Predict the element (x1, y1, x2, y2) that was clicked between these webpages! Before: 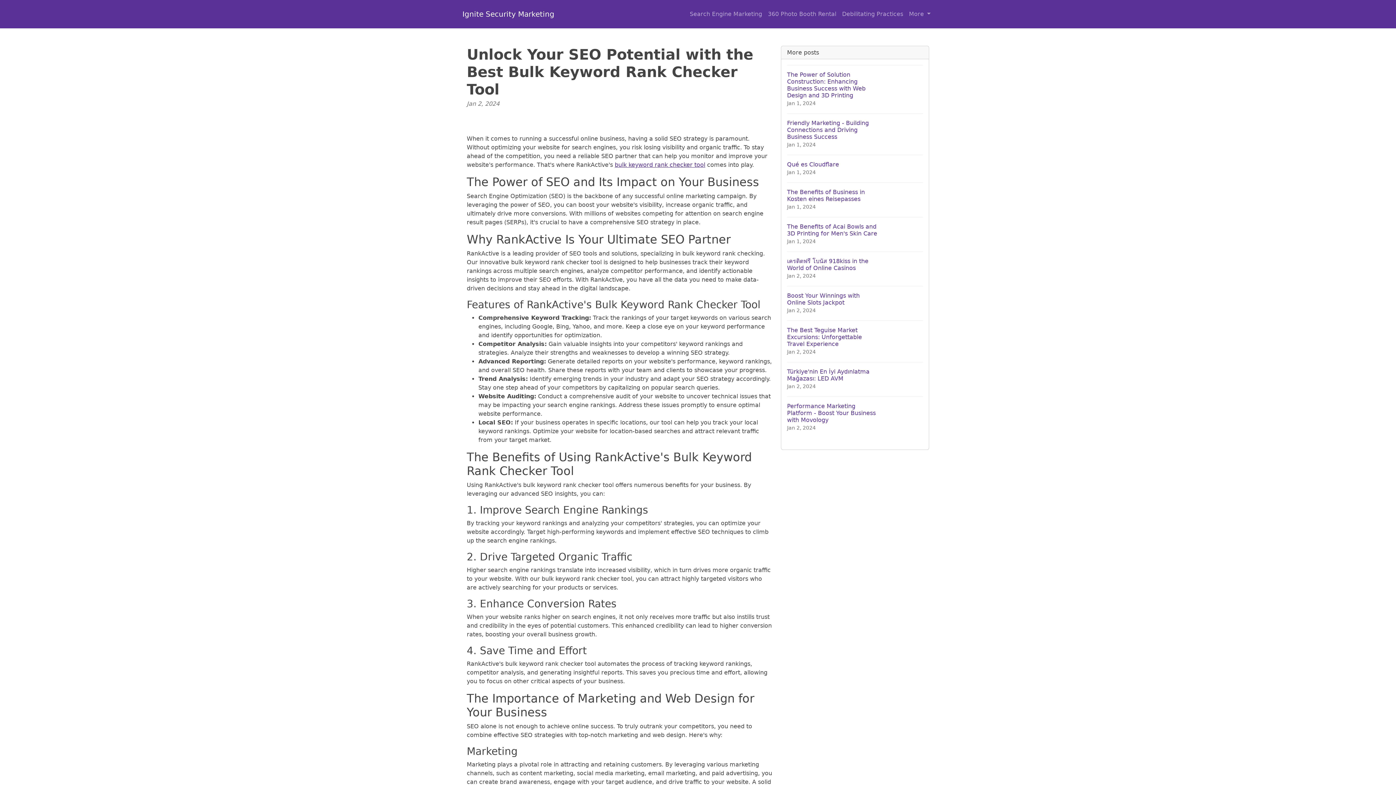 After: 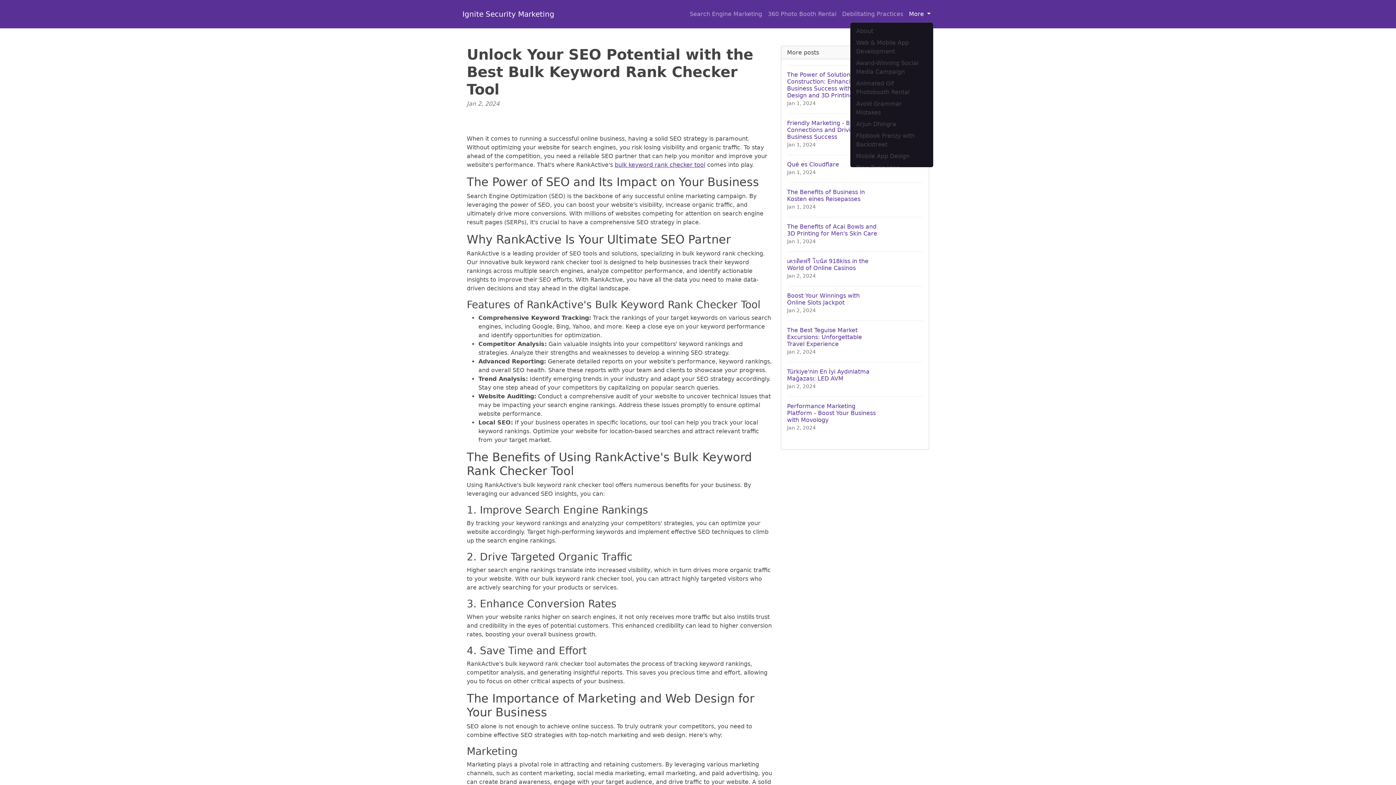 Action: label: More  bbox: (906, 6, 933, 21)